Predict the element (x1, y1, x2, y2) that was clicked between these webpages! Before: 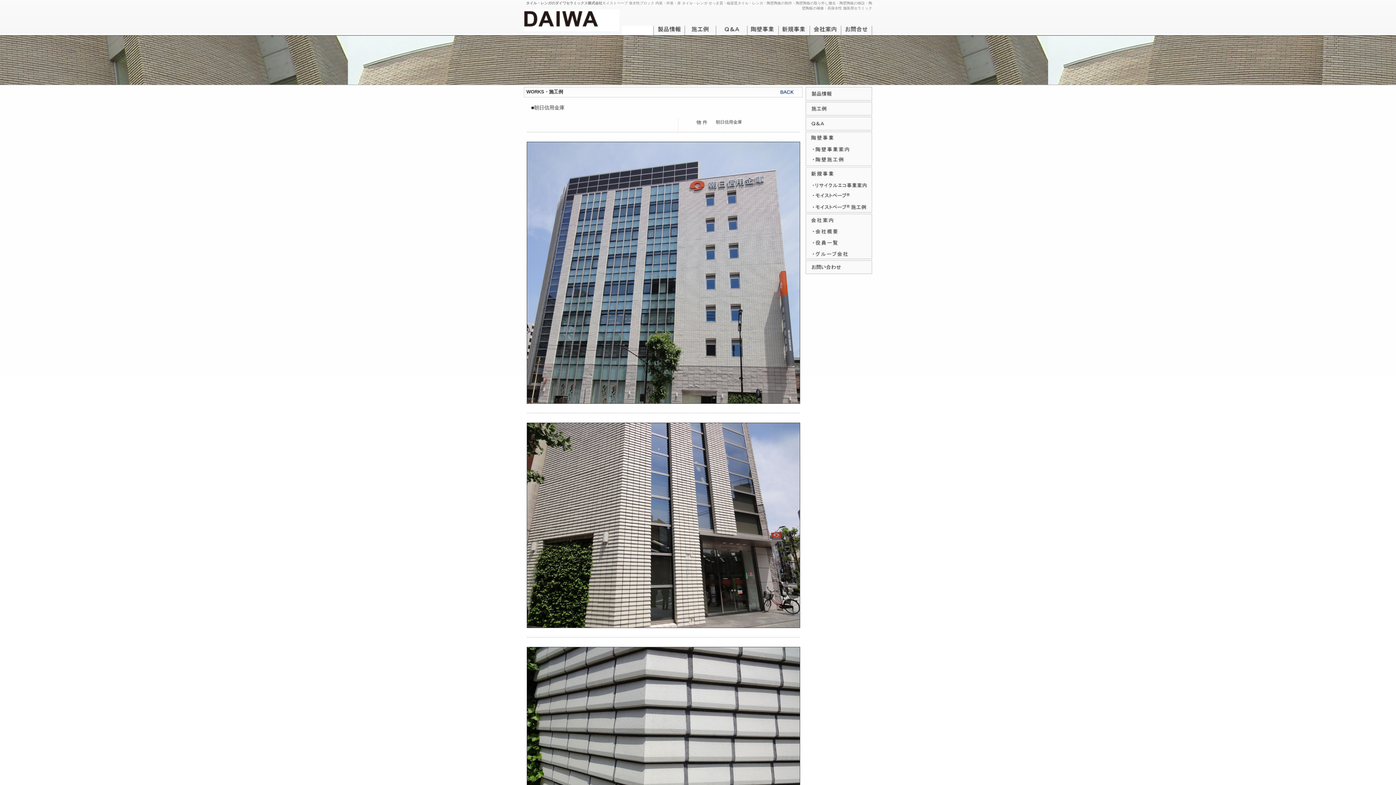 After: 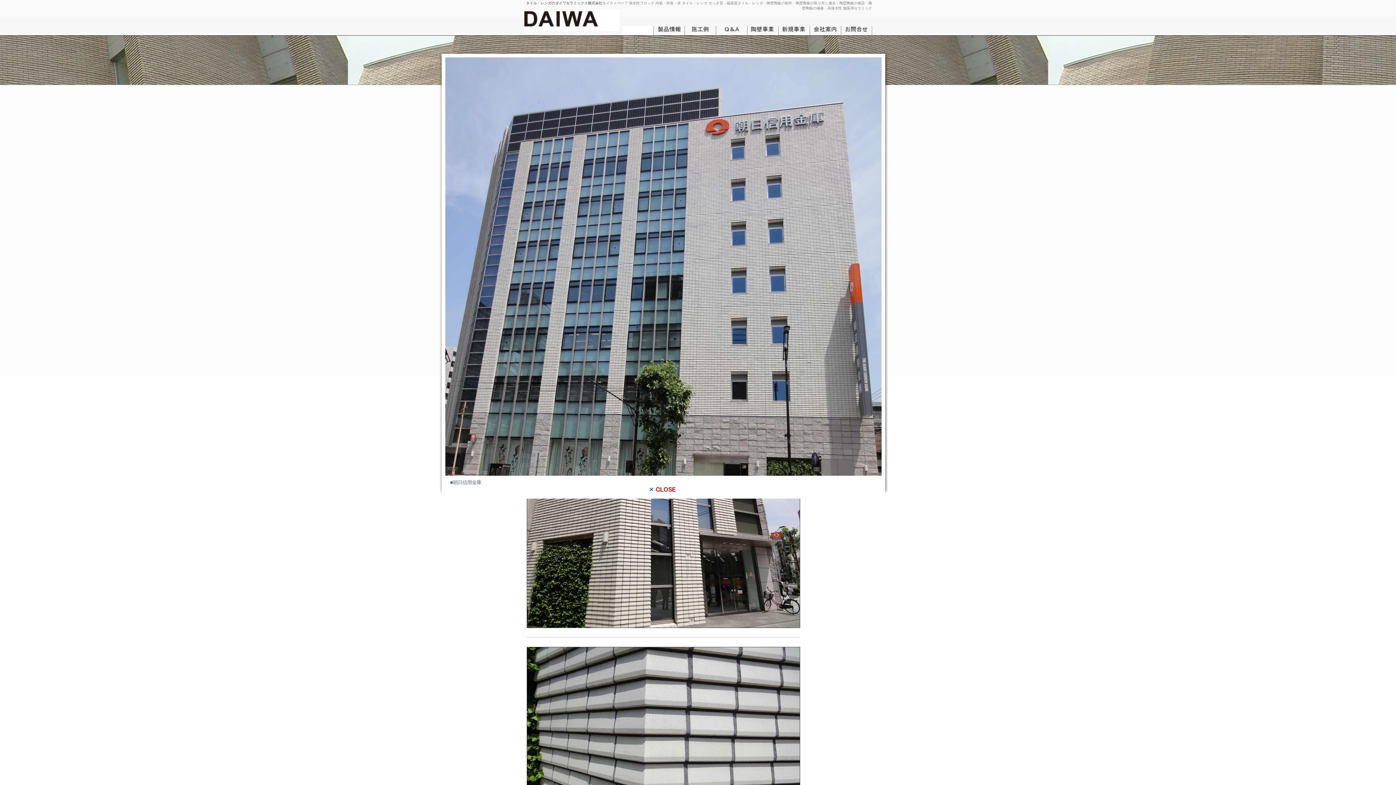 Action: bbox: (526, 397, 800, 403)